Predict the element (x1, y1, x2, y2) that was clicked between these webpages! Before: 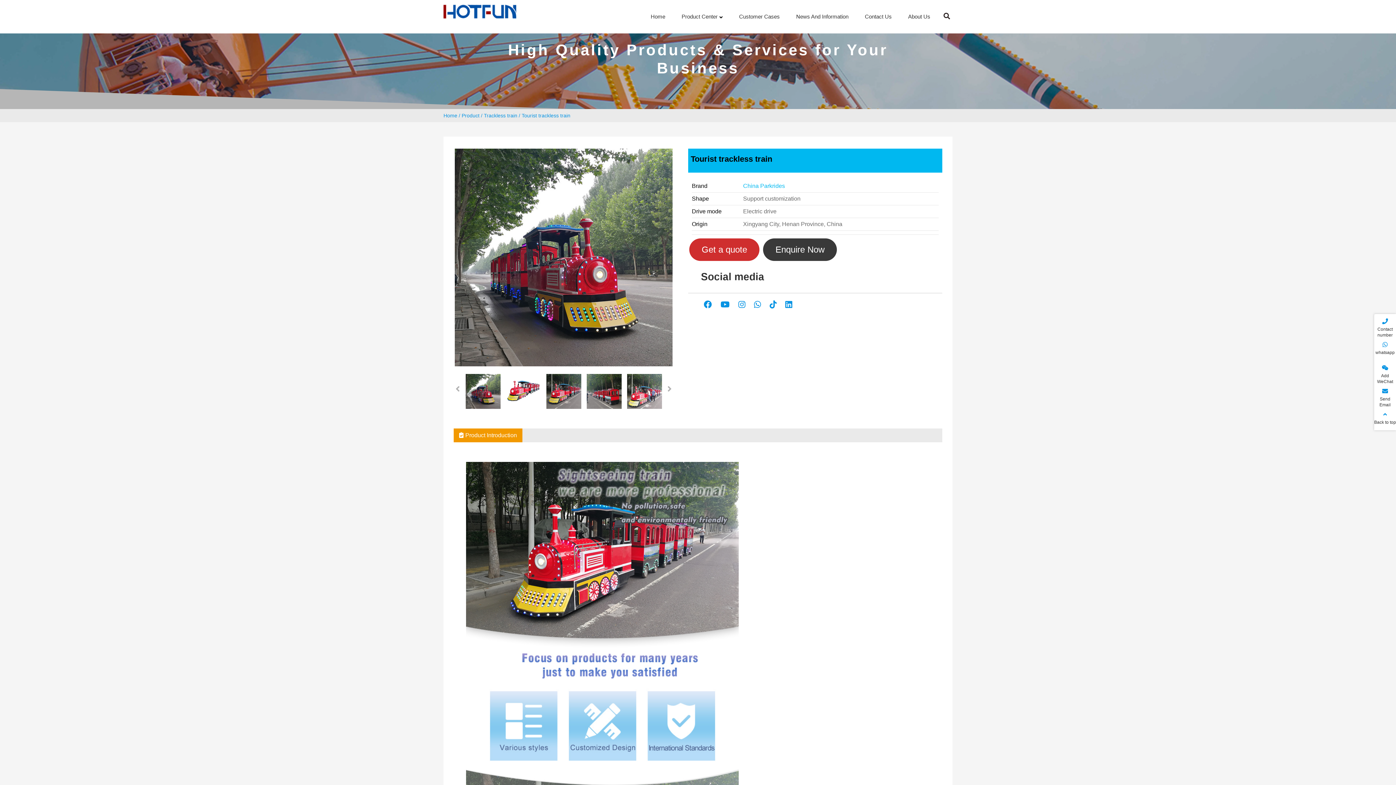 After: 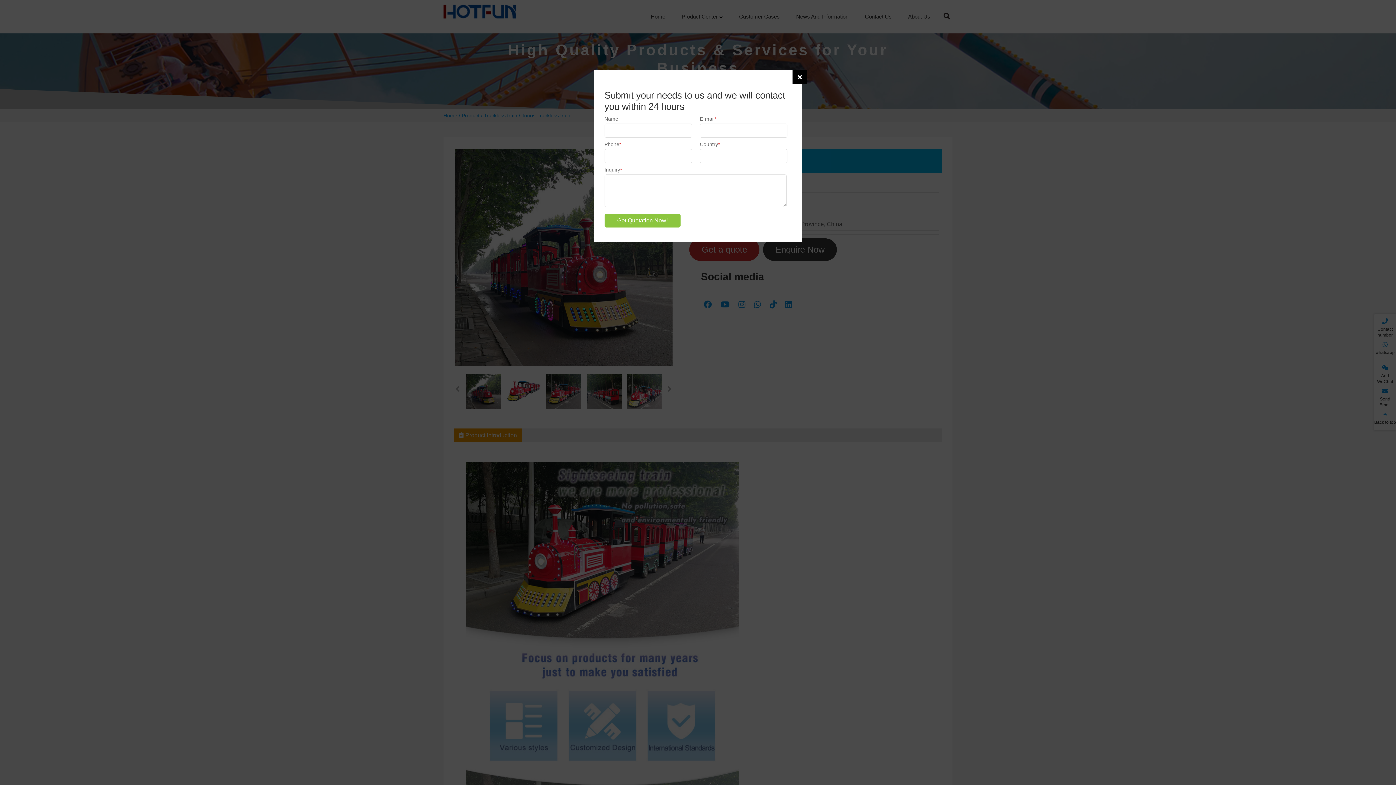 Action: label: Get a quote bbox: (689, 238, 759, 261)